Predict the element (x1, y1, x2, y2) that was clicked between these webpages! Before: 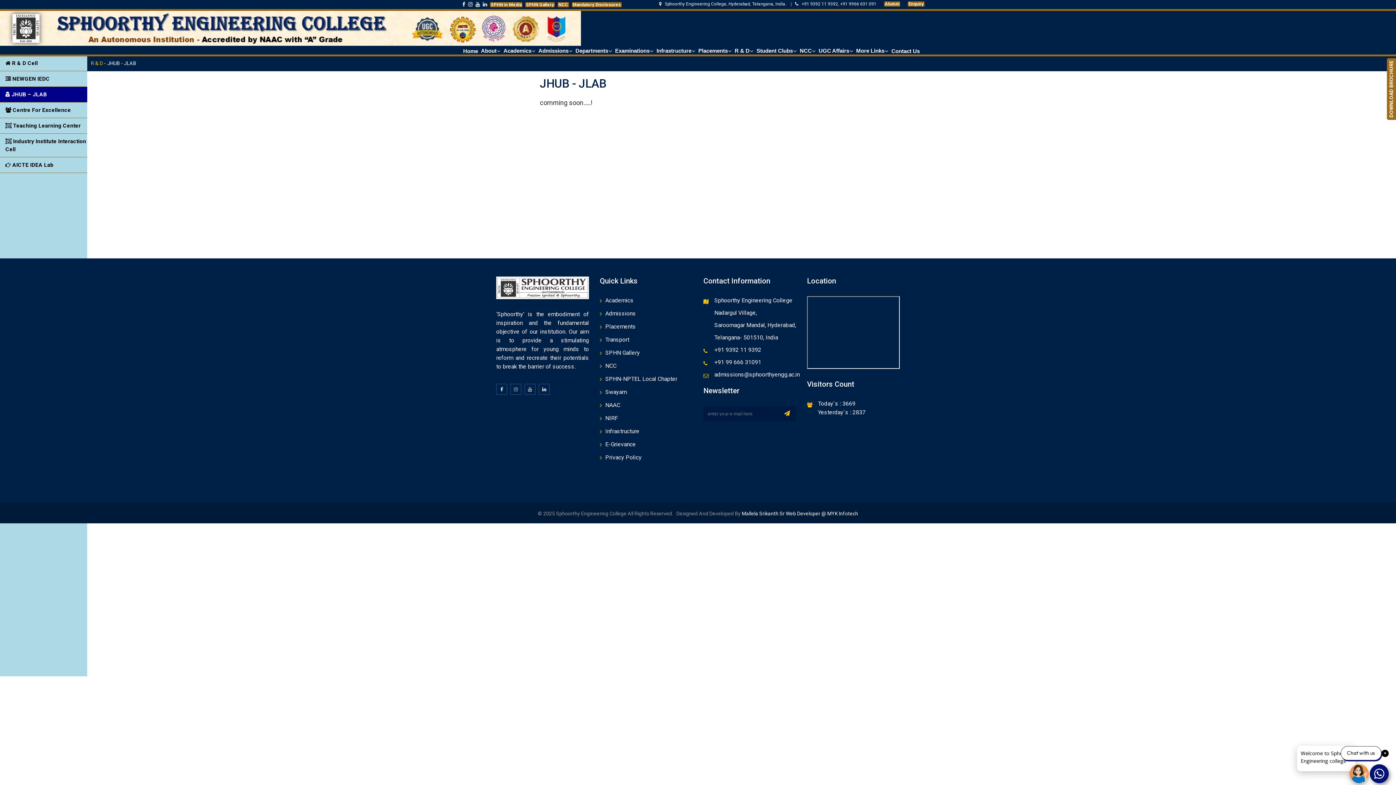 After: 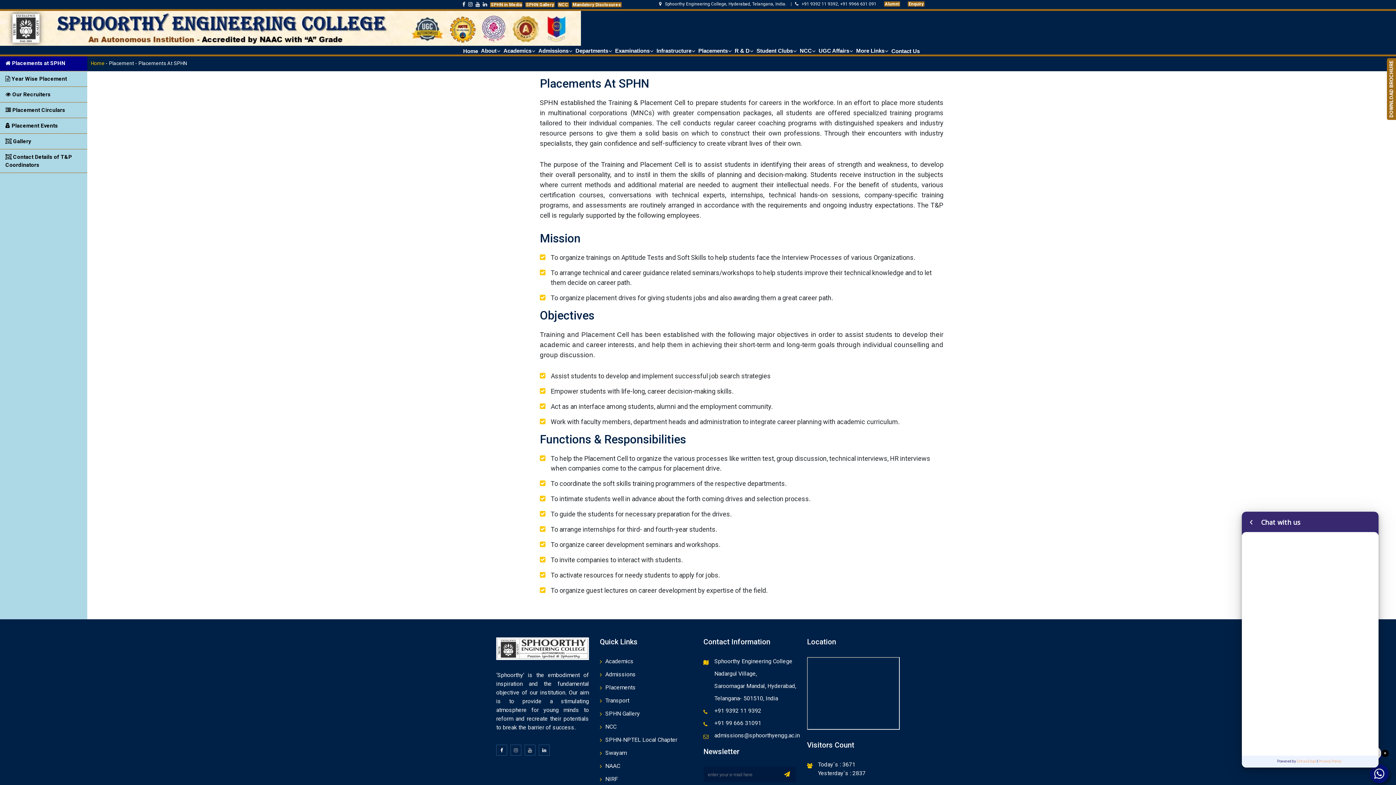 Action: bbox: (605, 323, 636, 330) label: Placements